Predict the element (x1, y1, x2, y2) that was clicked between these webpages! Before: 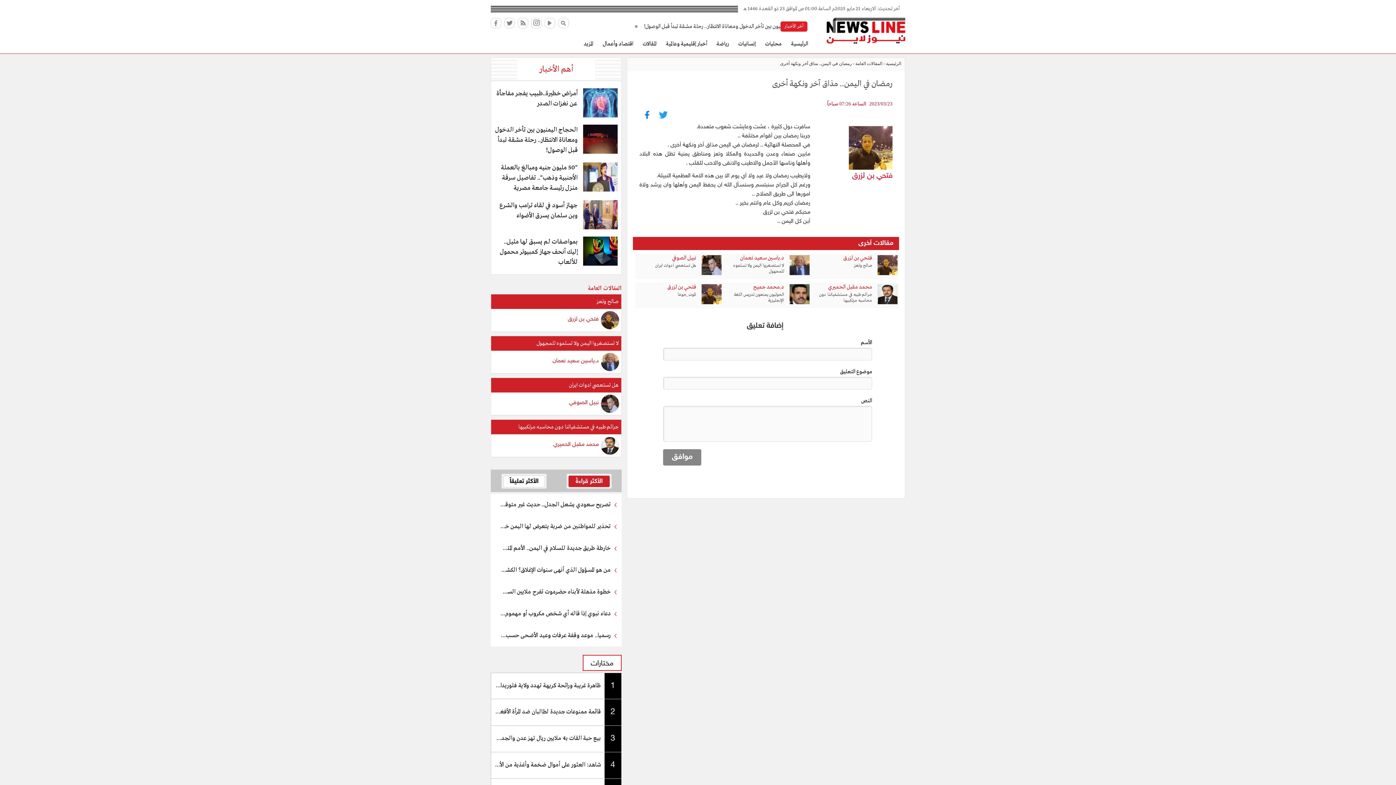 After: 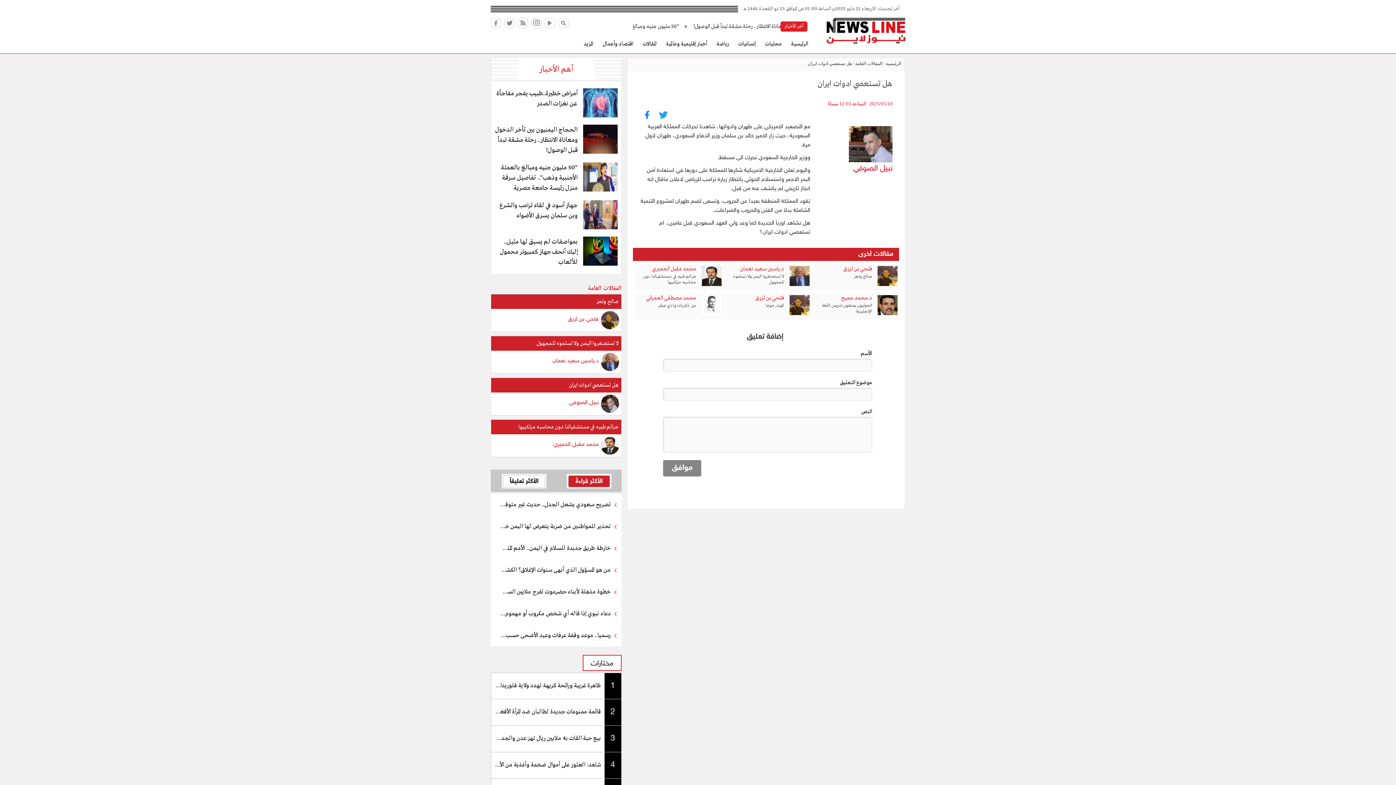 Action: bbox: (655, 262, 696, 268) label: هل تستعصي ادوات ايران